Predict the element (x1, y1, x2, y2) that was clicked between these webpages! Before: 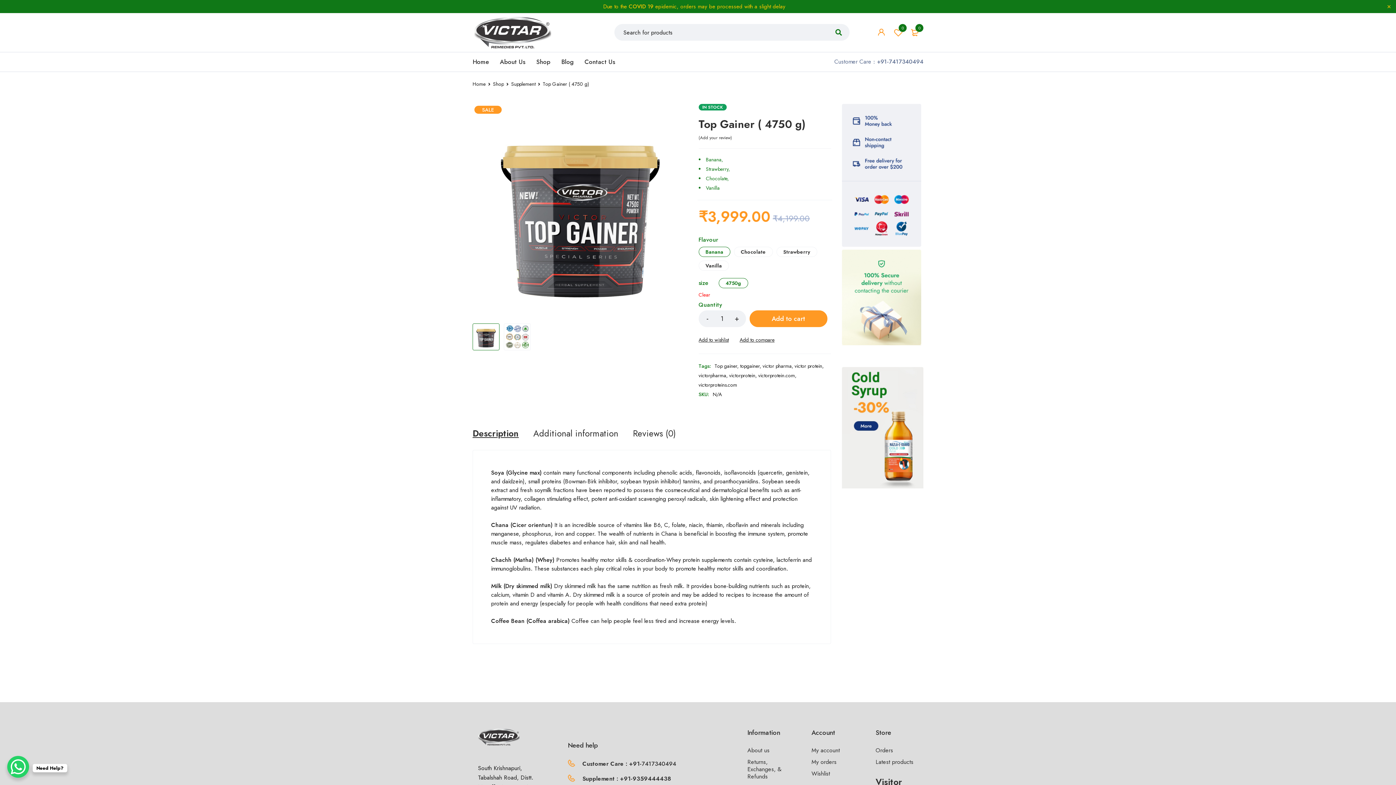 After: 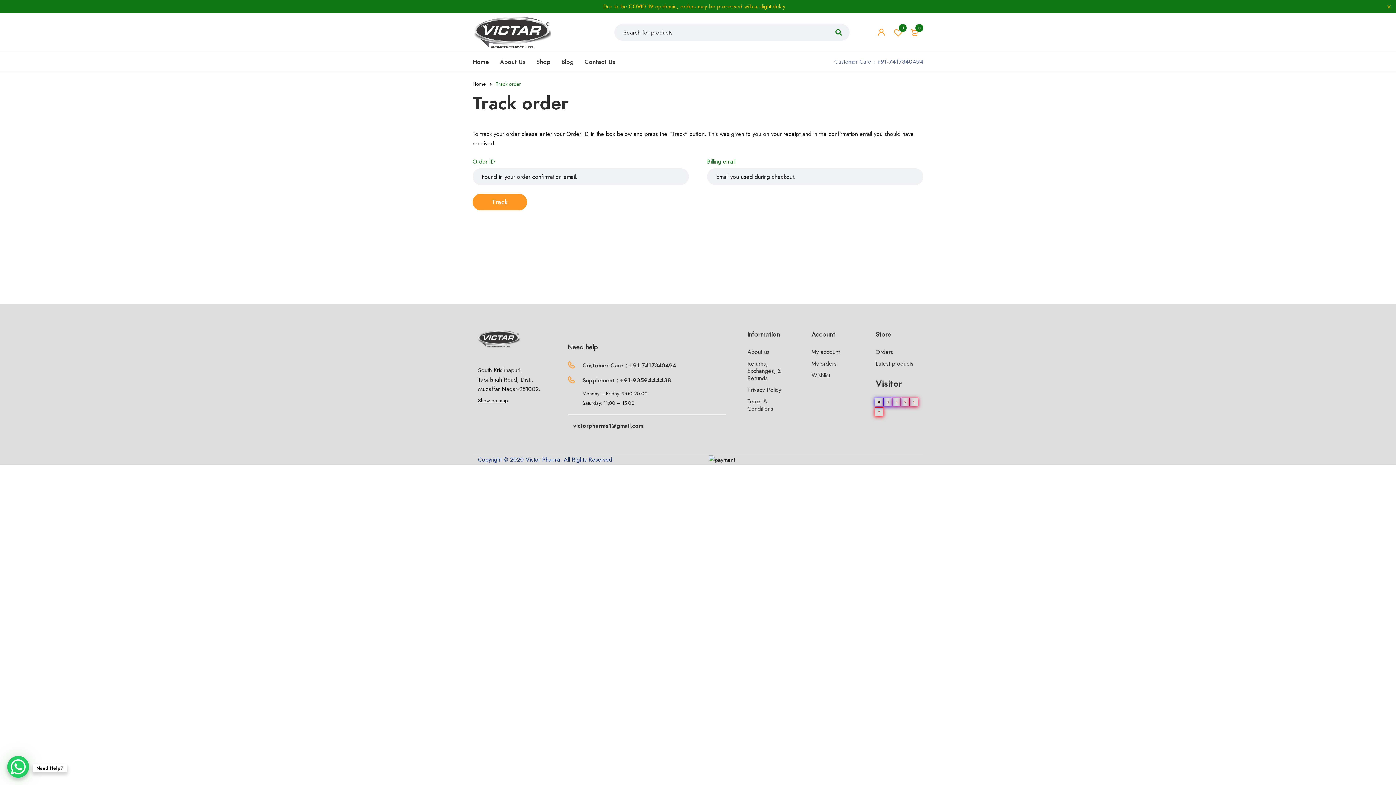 Action: bbox: (875, 746, 893, 754) label: Orders